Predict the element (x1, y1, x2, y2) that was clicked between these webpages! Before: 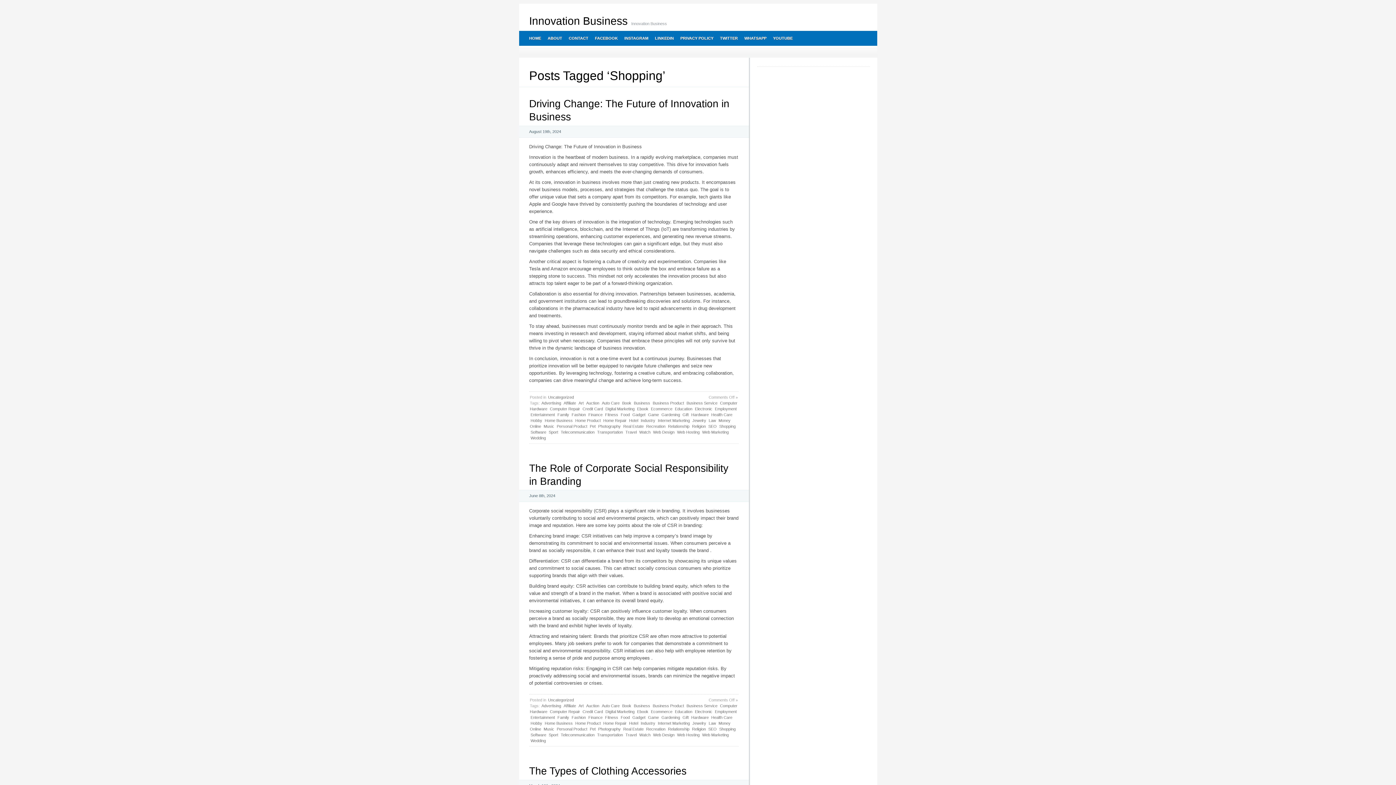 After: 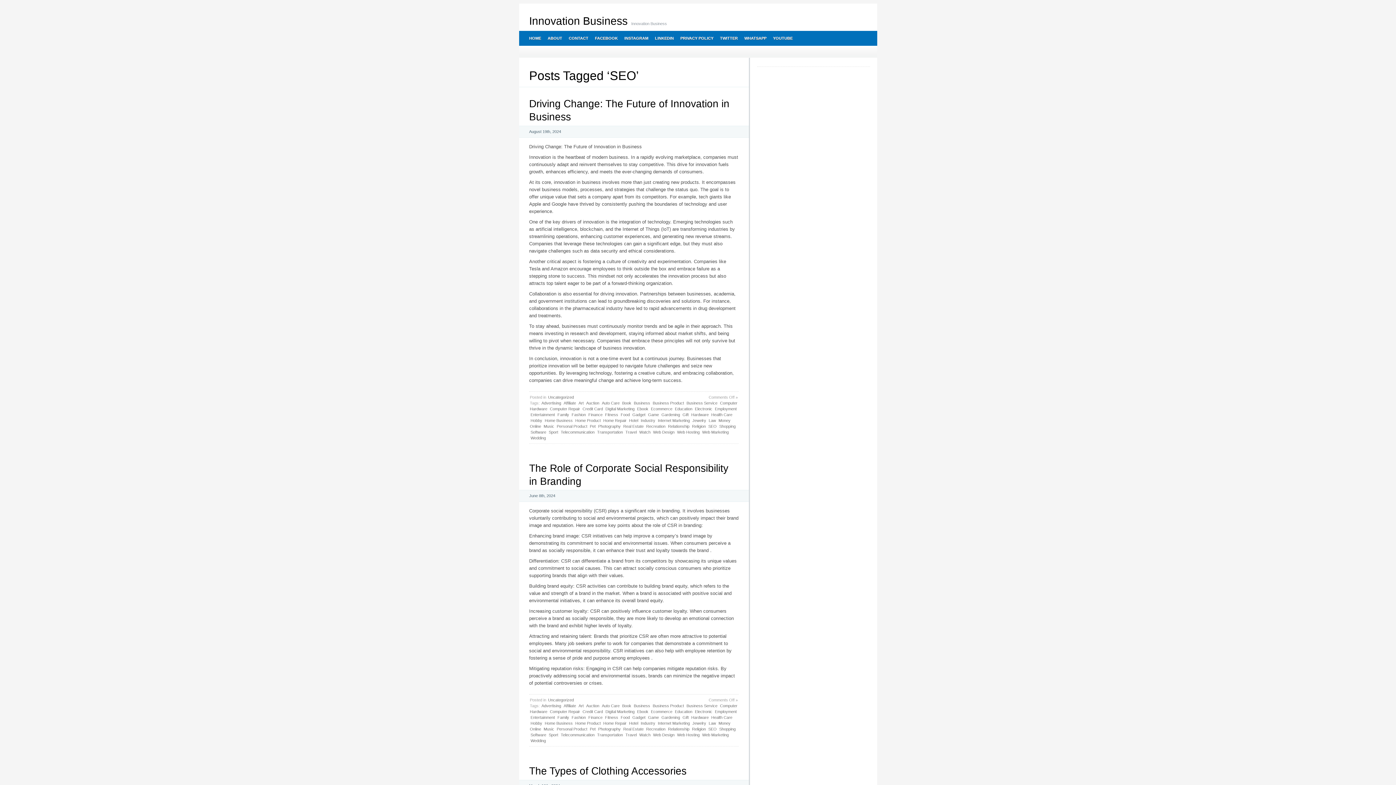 Action: label: SEO bbox: (707, 423, 717, 429)